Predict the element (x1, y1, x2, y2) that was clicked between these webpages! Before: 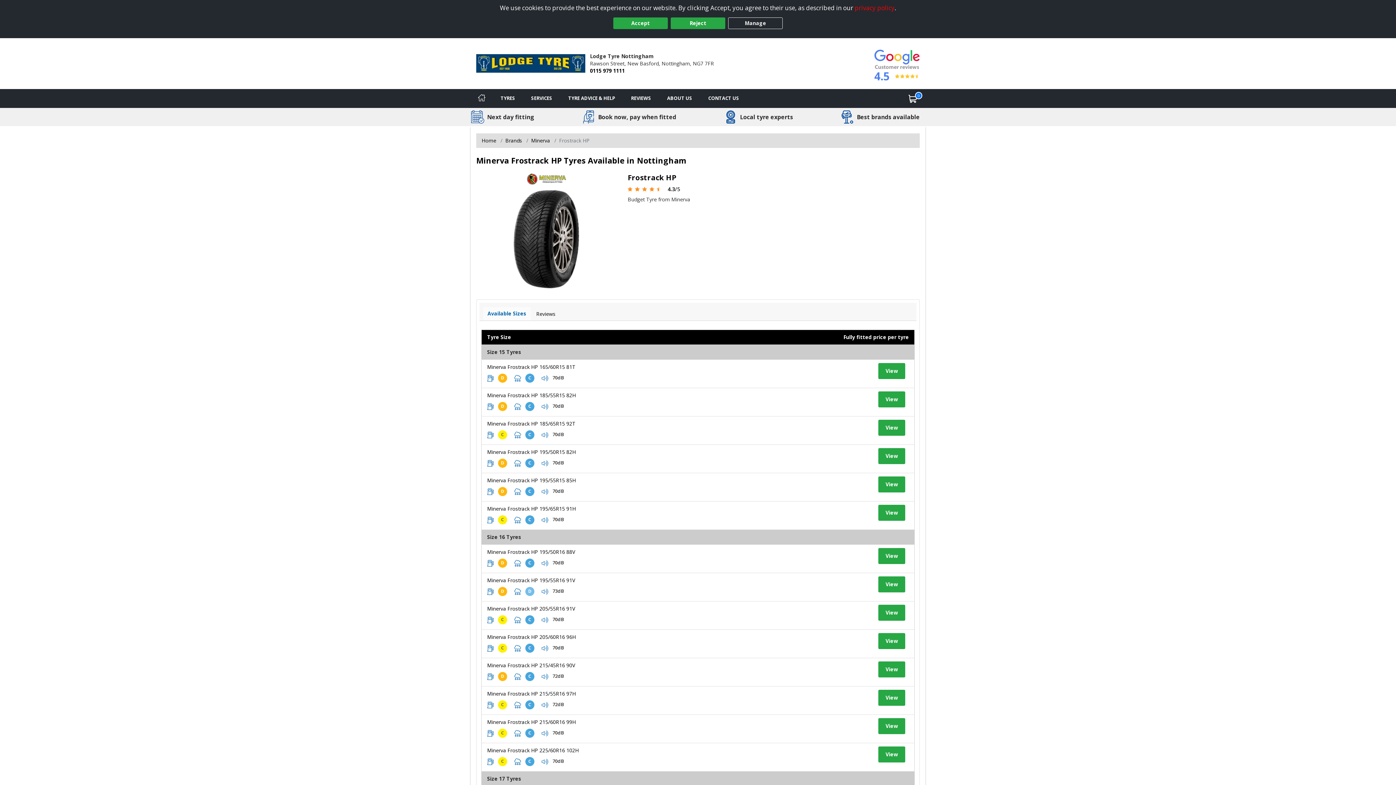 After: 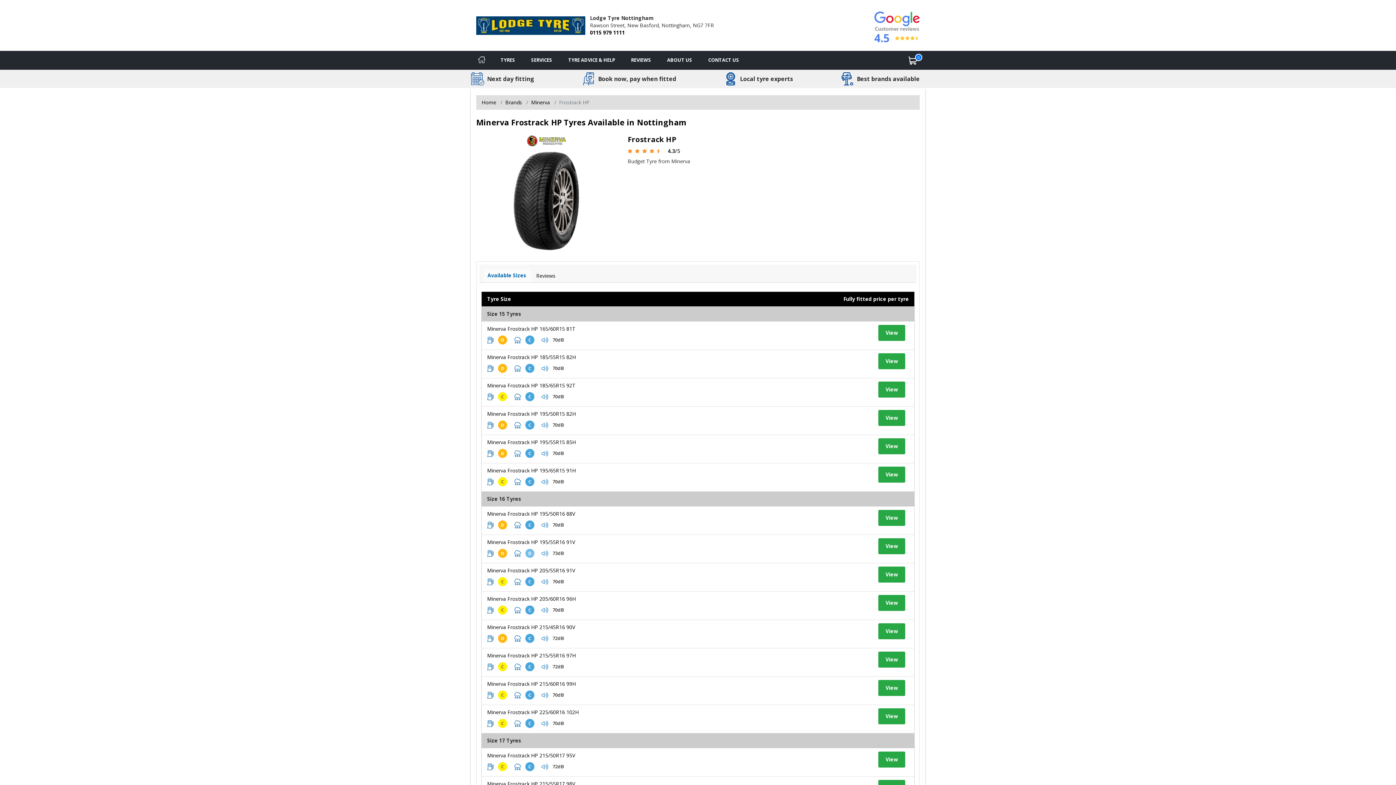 Action: label: Accept bbox: (613, 17, 668, 29)